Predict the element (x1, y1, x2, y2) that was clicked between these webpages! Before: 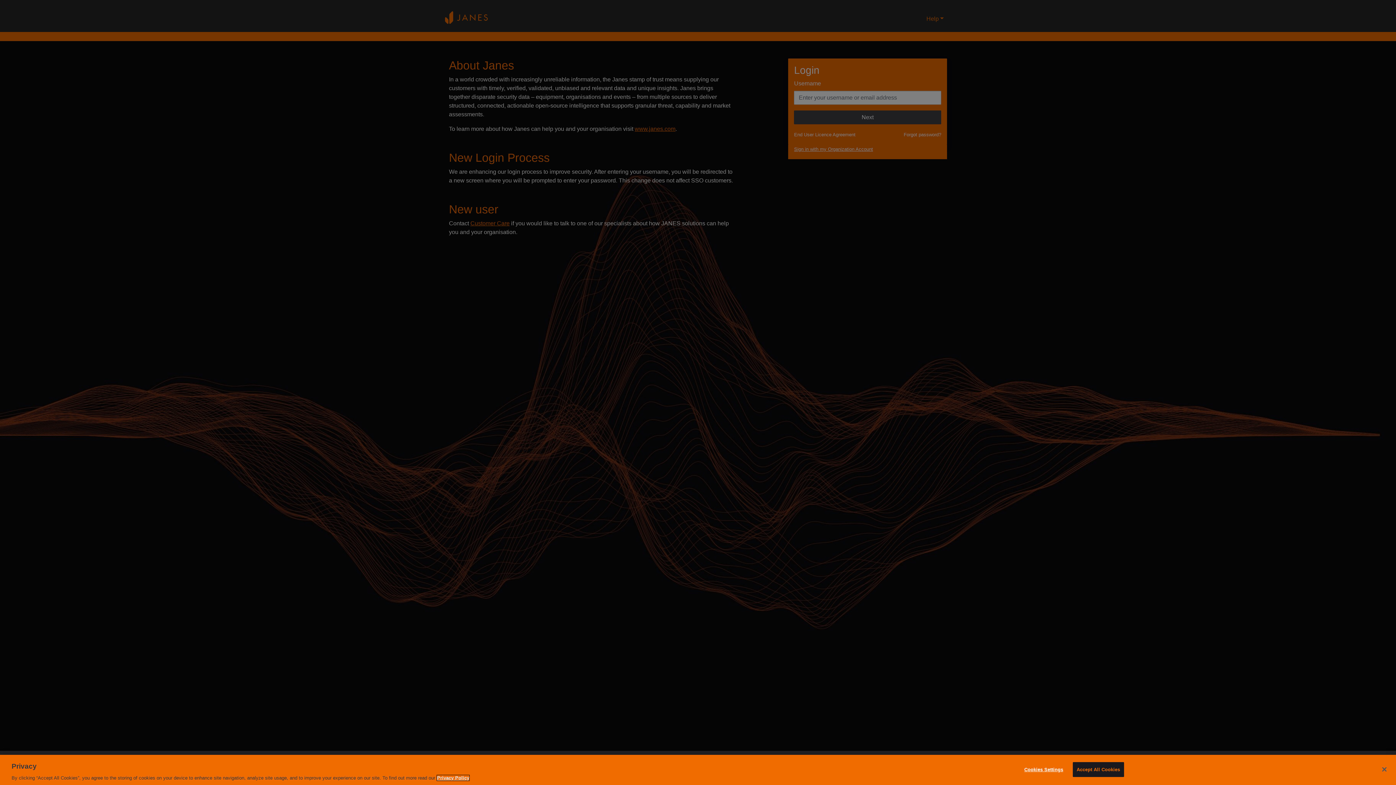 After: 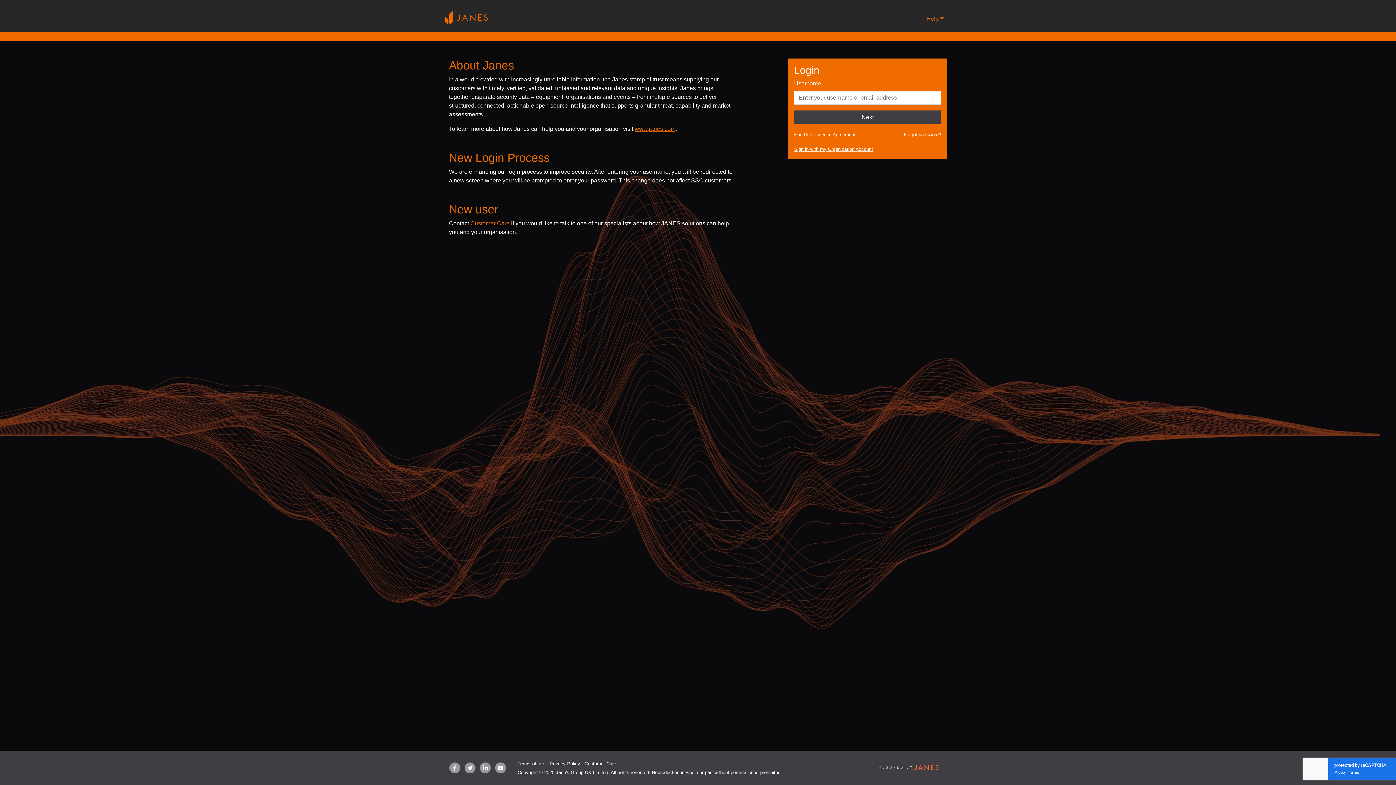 Action: bbox: (1376, 761, 1392, 777) label: Close